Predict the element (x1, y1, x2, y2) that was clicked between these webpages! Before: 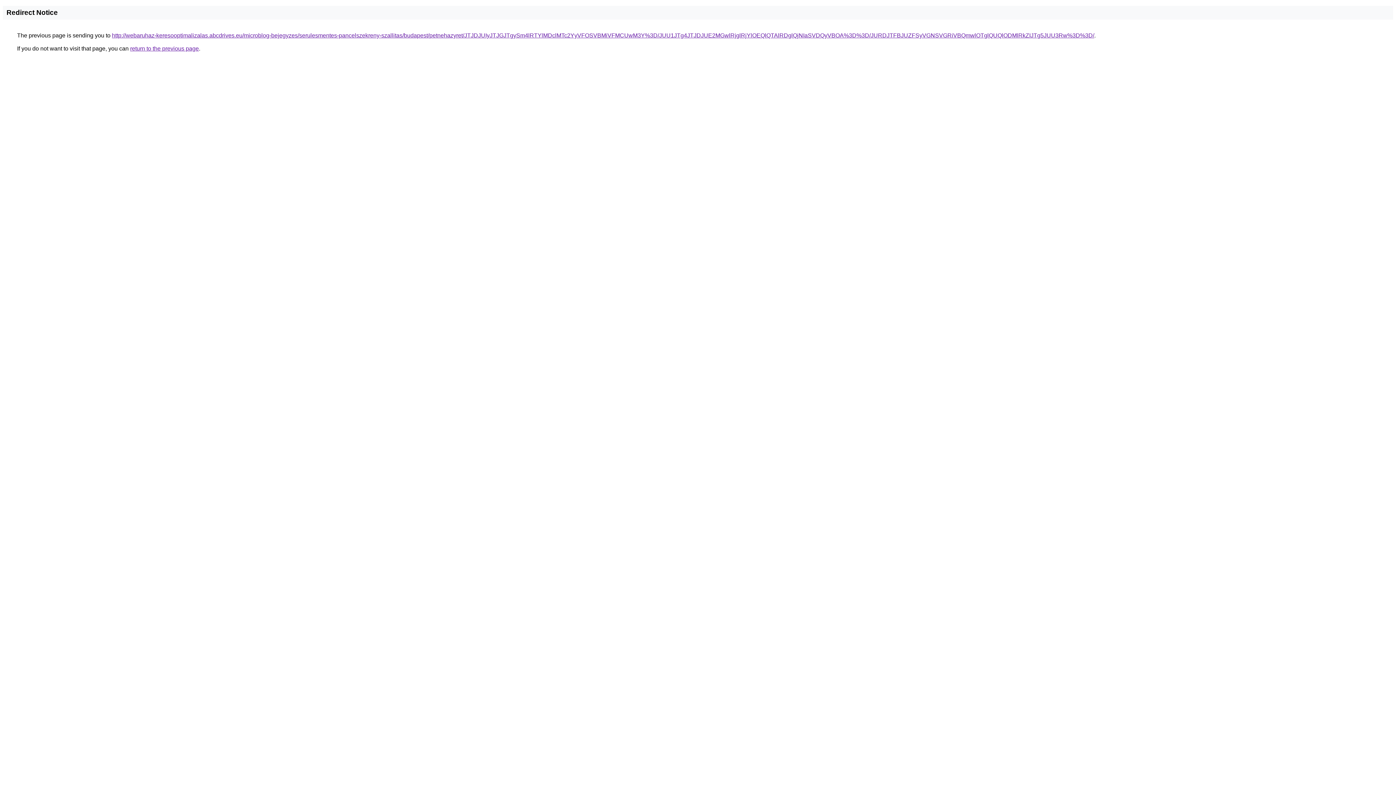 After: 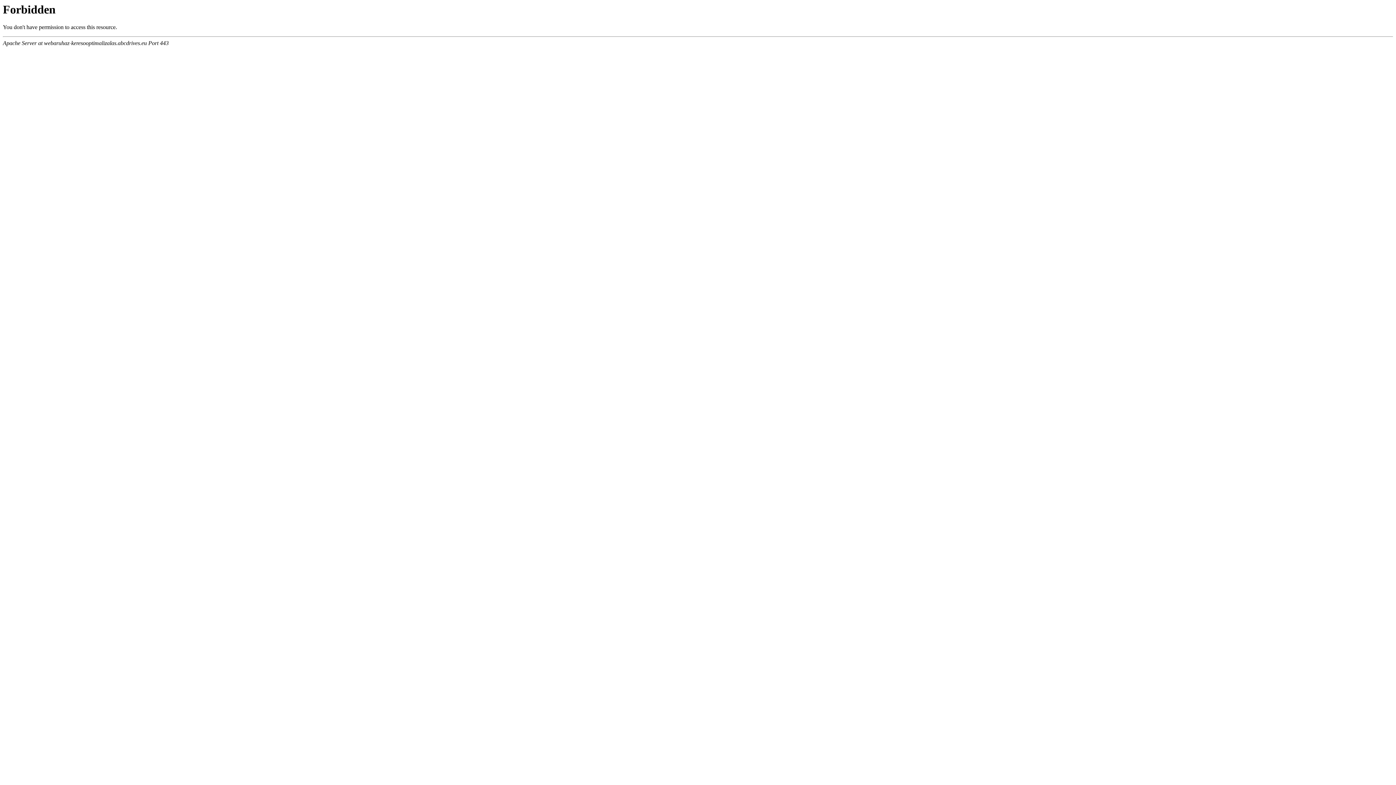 Action: bbox: (112, 32, 1094, 38) label: http://webaruhaz-keresooptimalizalas.abcdrives.eu/microblog-bejegyzes/serulesmentes-pancelszekreny-szallitas/budapest/petnehazyret/JTJDJUIyJTJGJTgySm4lRTYlMDclMTc2YyVFOSVBMiVFMCUwM3Y%3D/JUU1JTg4JTJDJUE2MGwlRjglRjYlOEQlQTAlRDglQjNIaSVDQyVBOA%3D%3D/JURDJTFBJUZFSyVGNSVGRiVBQmwlOTglQUQlODMlRkZIJTg5JUU3Rw%3D%3D/